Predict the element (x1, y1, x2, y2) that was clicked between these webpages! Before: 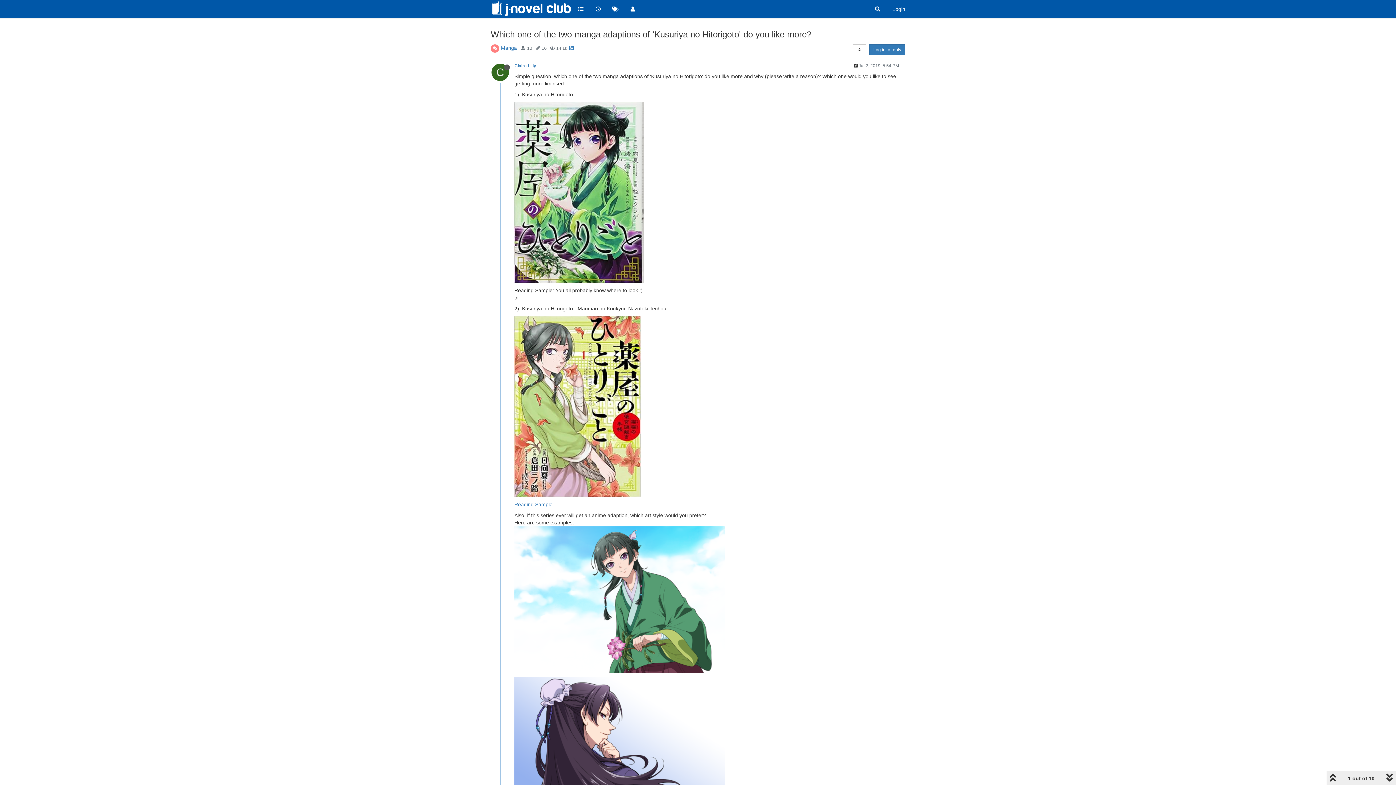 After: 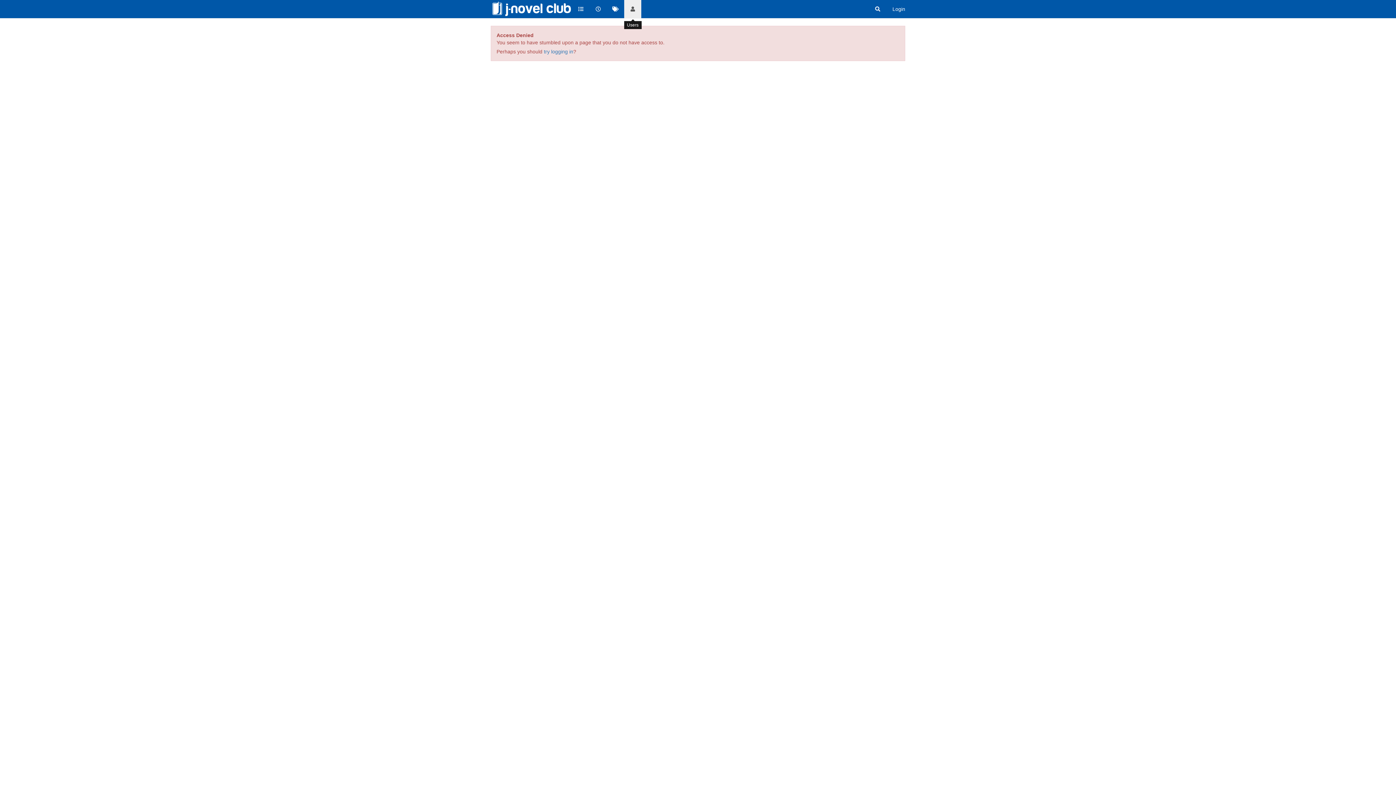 Action: bbox: (624, 0, 641, 18)